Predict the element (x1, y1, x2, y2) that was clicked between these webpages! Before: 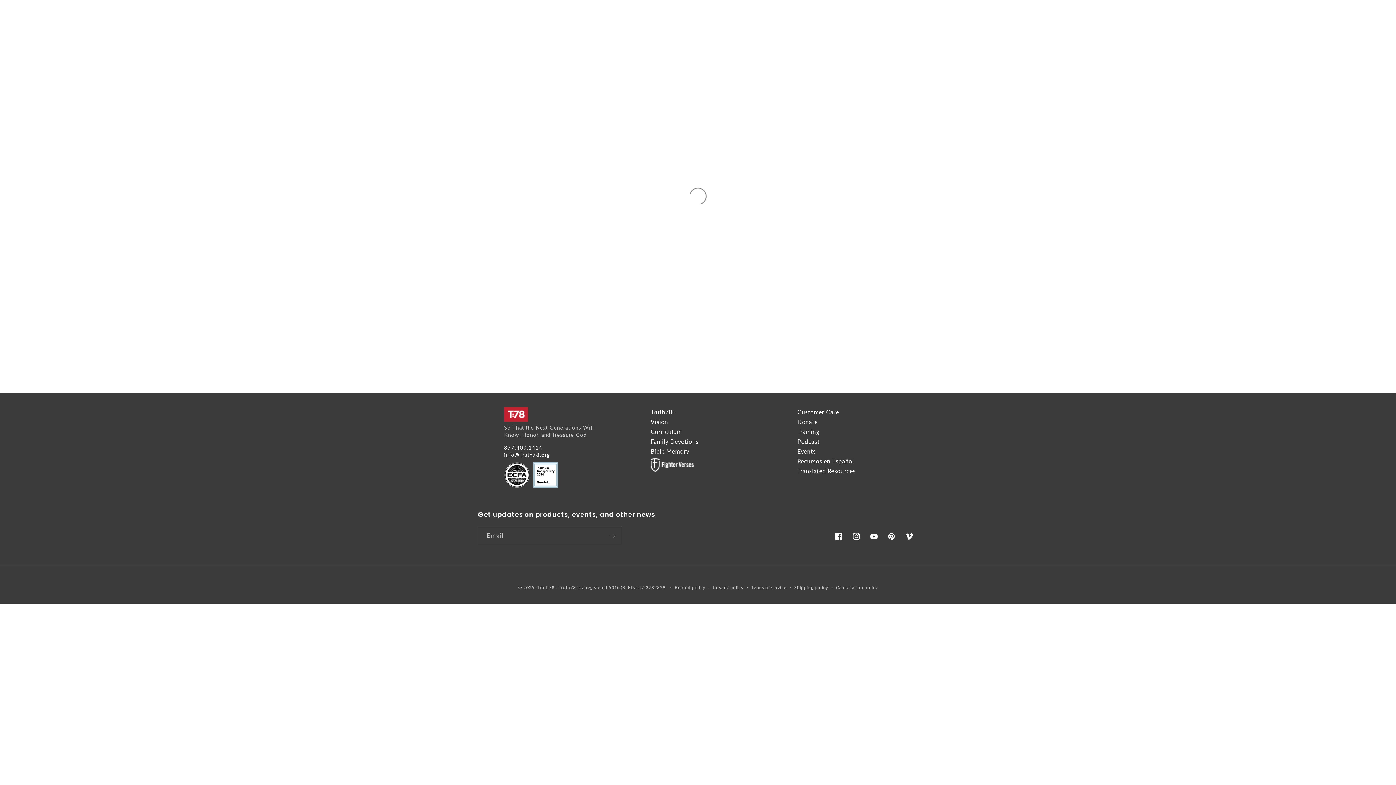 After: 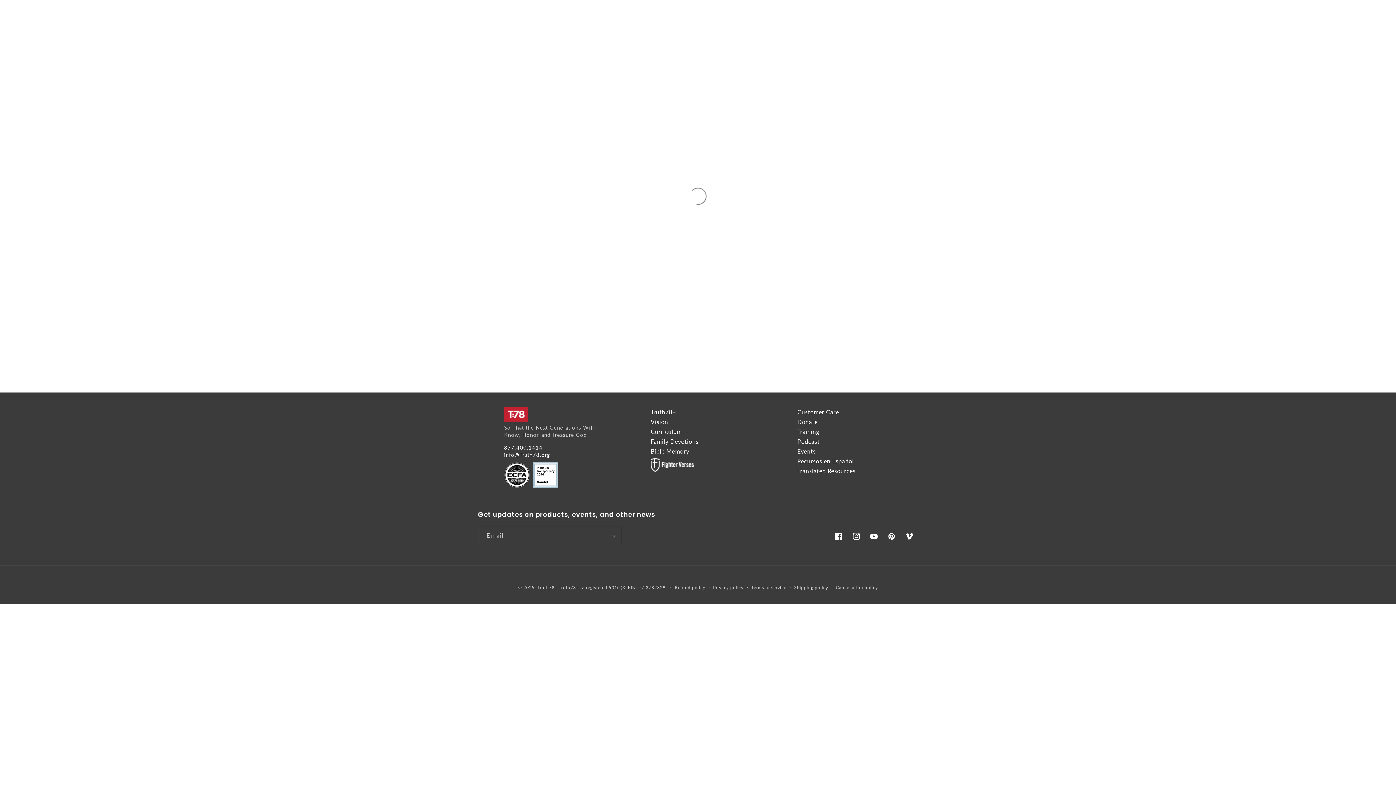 Action: bbox: (797, 418, 817, 425) label: Donate